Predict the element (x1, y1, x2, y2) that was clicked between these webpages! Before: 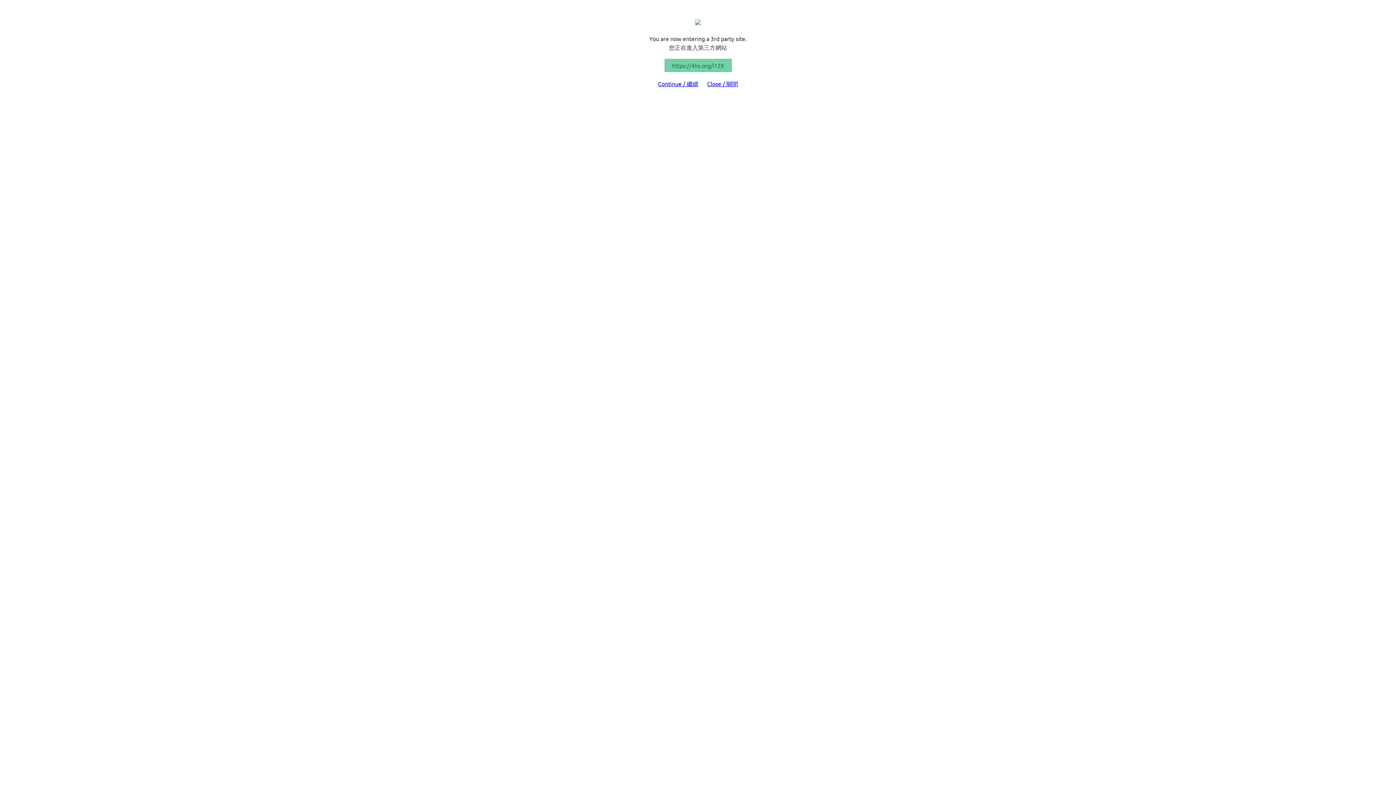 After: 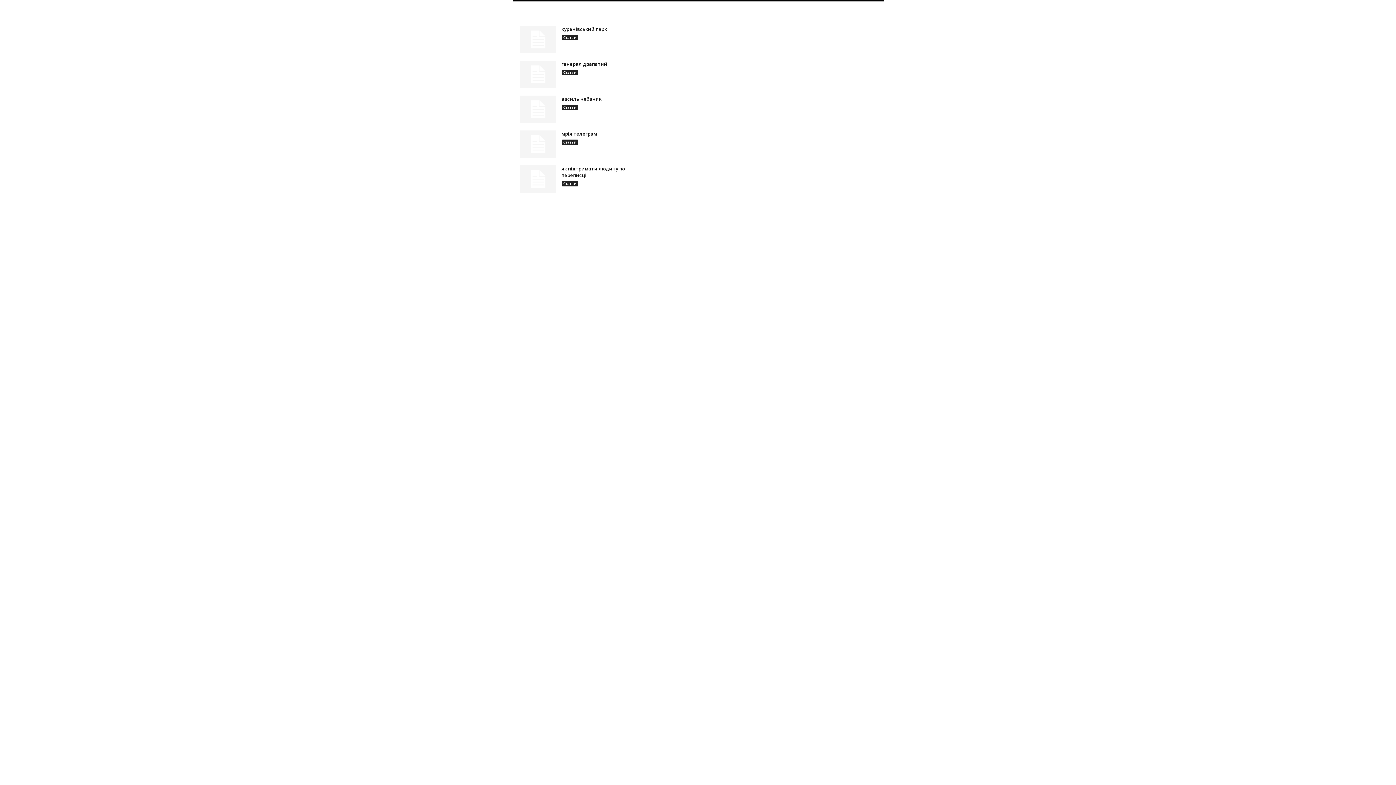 Action: bbox: (658, 80, 698, 87) label: Continue / 繼續